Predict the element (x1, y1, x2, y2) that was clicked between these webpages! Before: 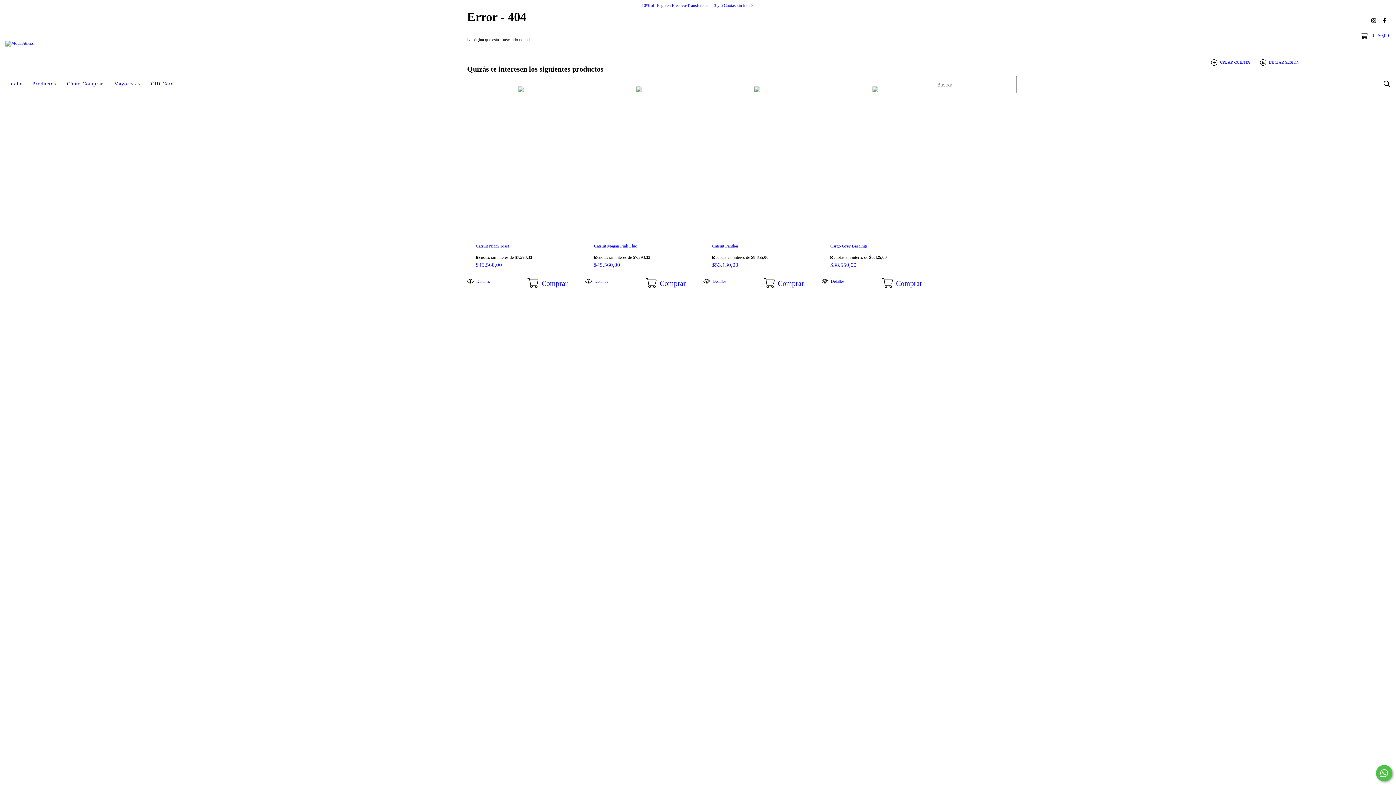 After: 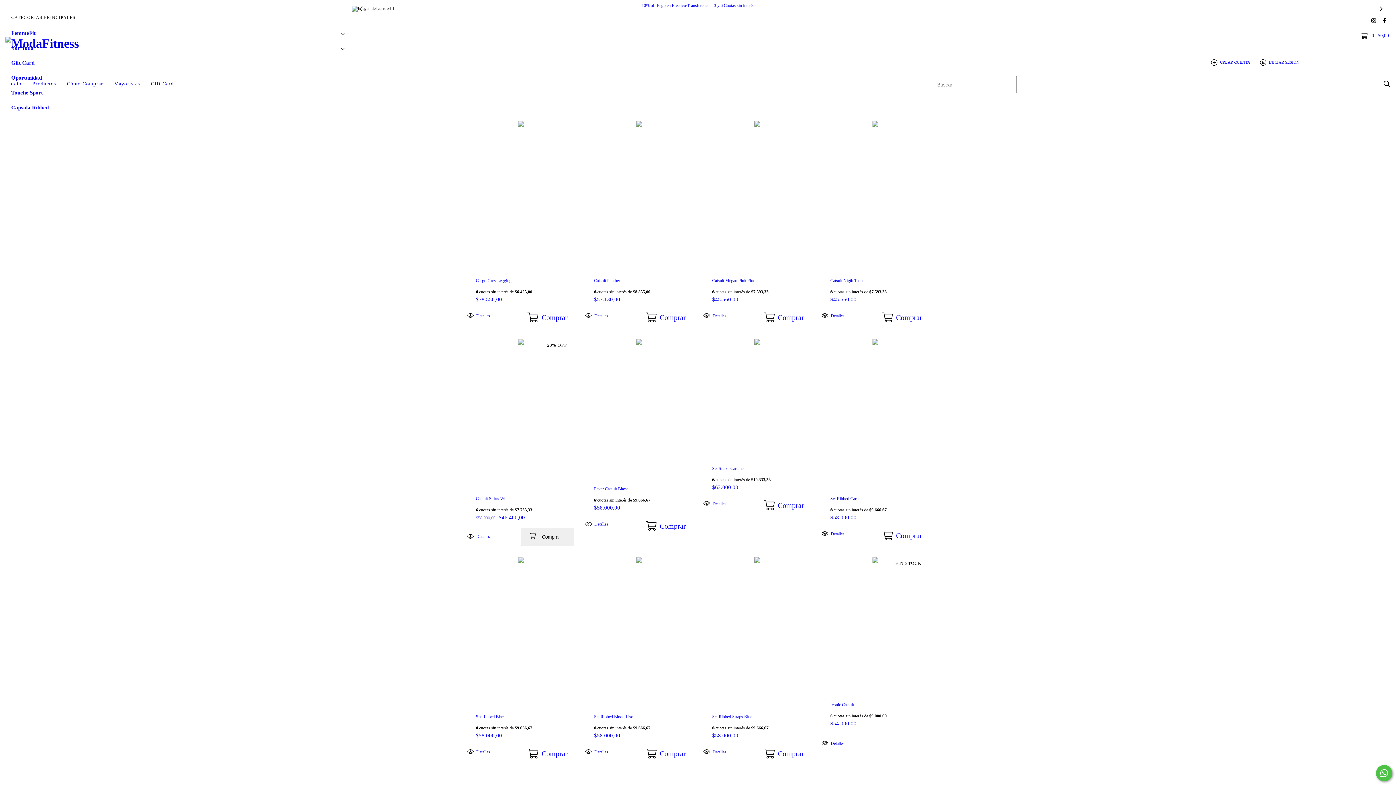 Action: bbox: (5, 40, 33, 45)